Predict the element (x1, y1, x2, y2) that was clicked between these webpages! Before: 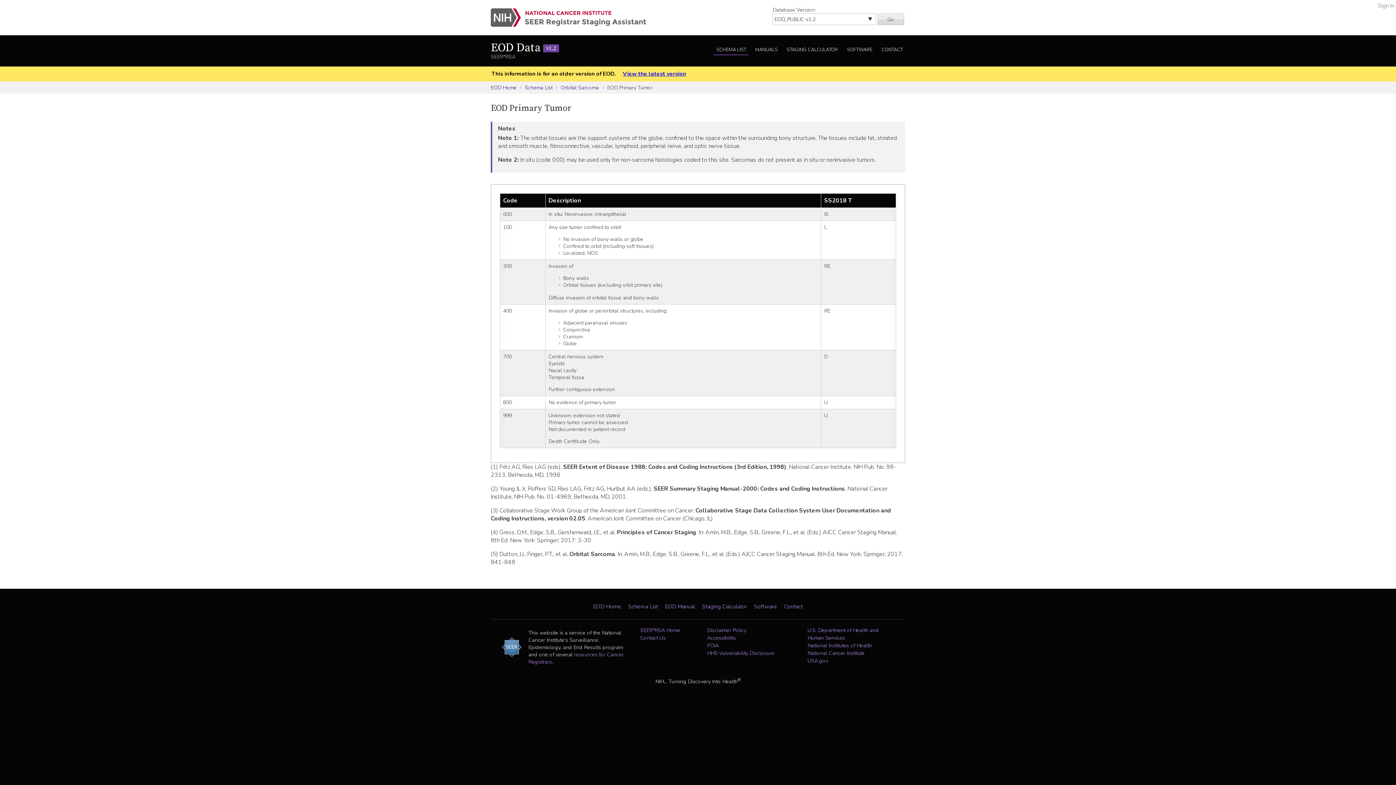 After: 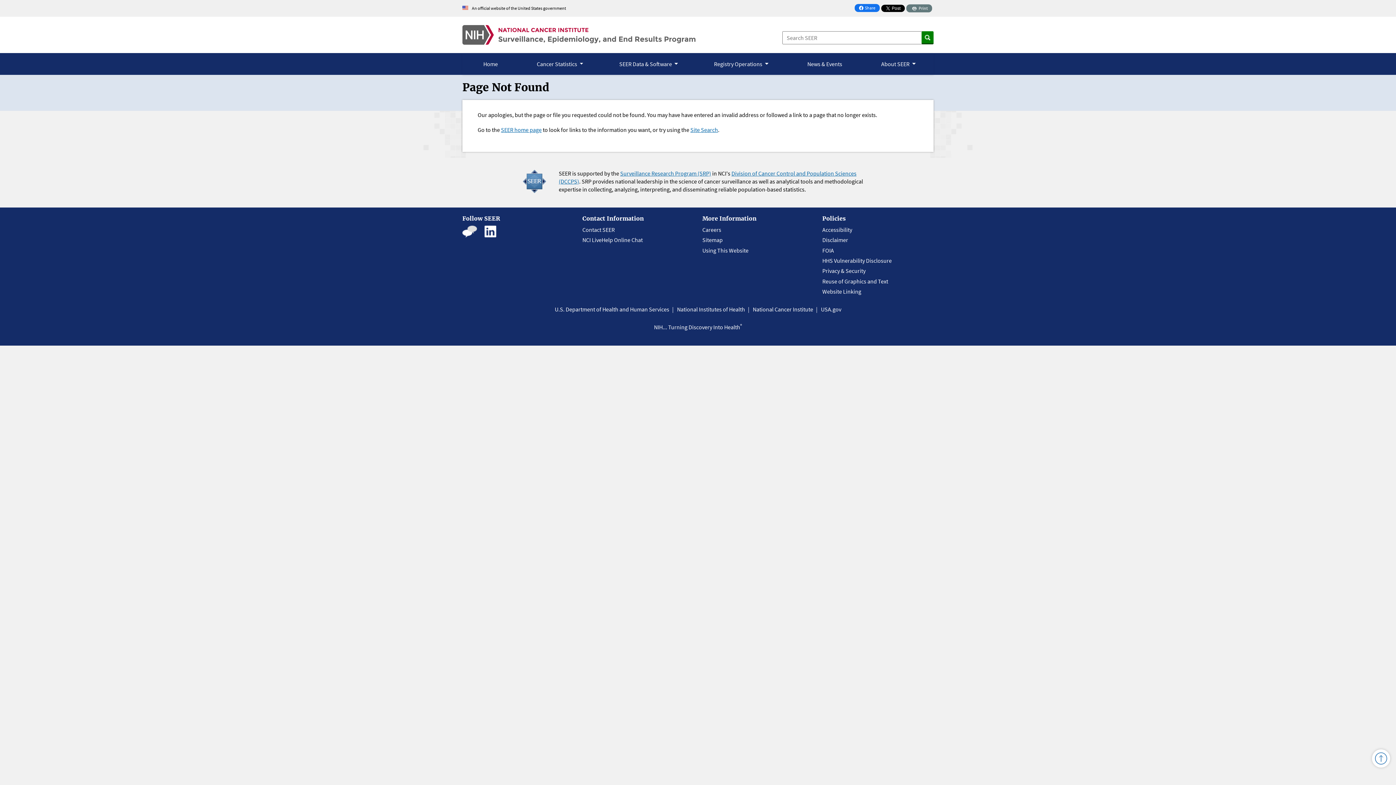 Action: label: EOD Manual bbox: (665, 603, 695, 610)